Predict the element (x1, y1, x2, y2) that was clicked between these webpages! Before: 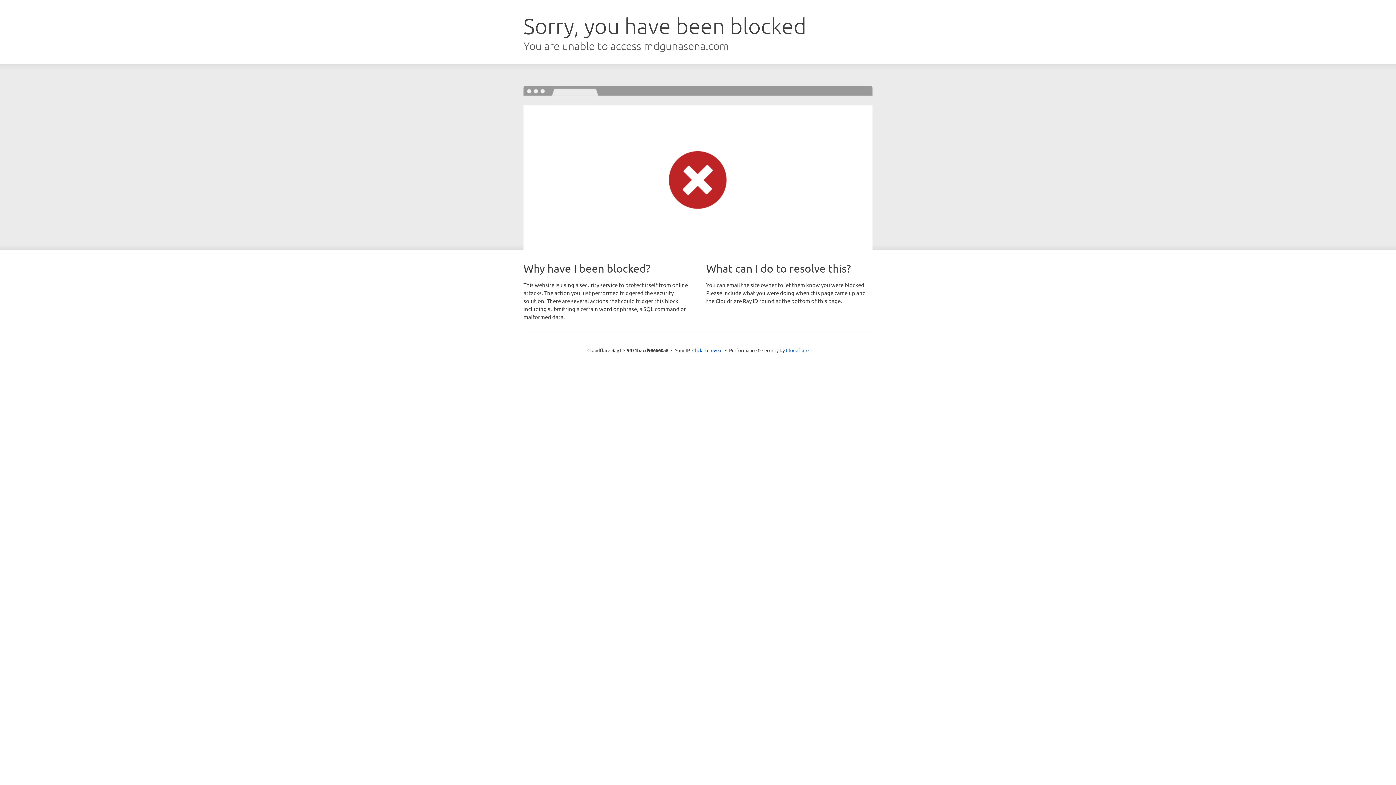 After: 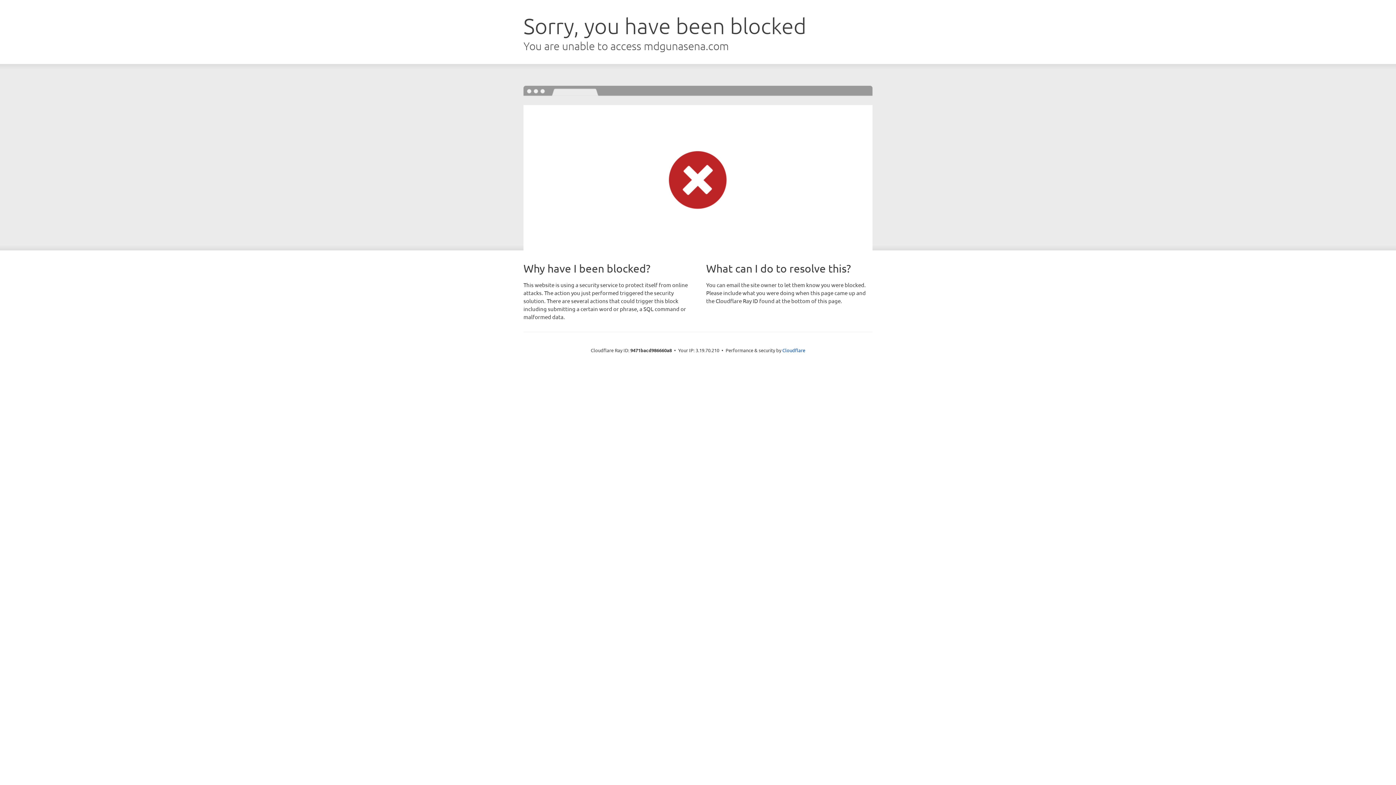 Action: label: Click to reveal bbox: (692, 346, 722, 353)